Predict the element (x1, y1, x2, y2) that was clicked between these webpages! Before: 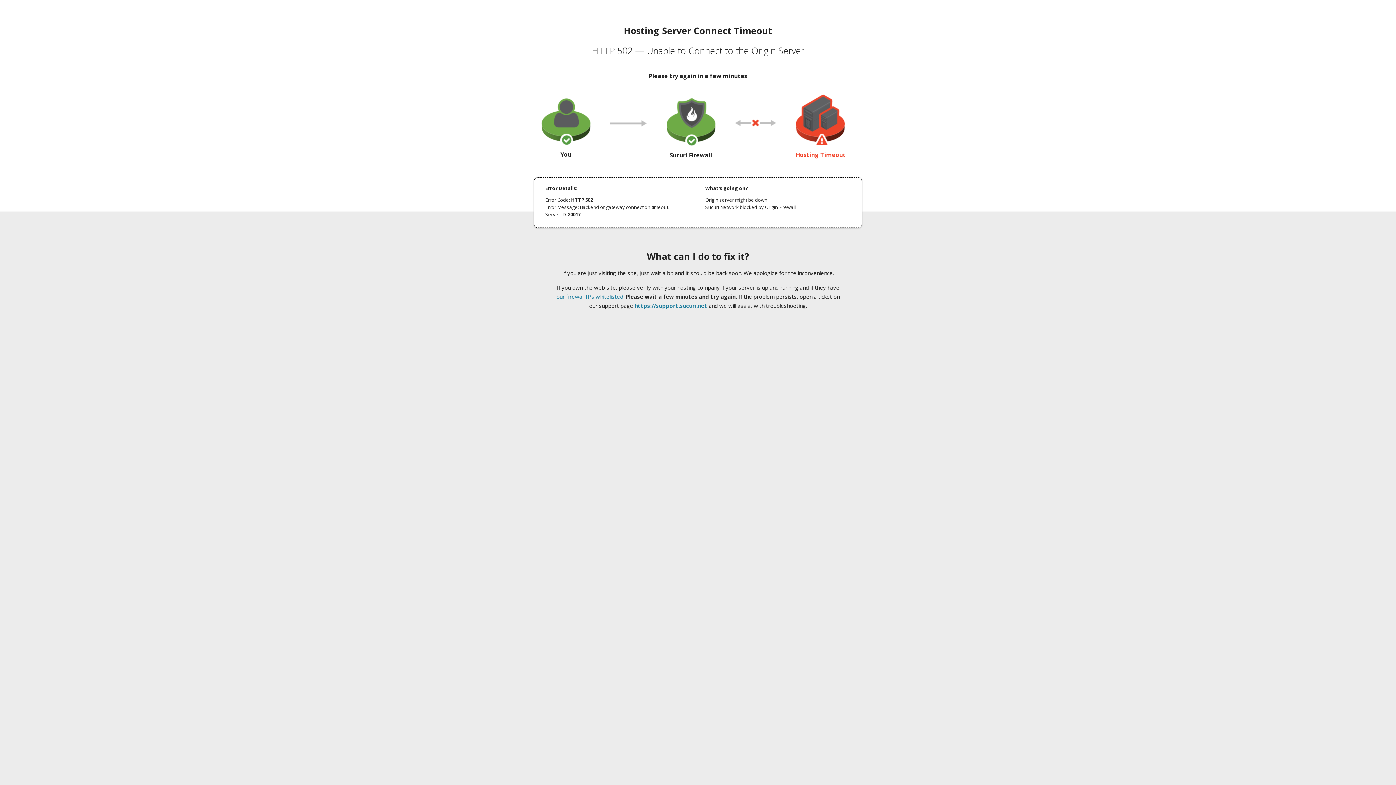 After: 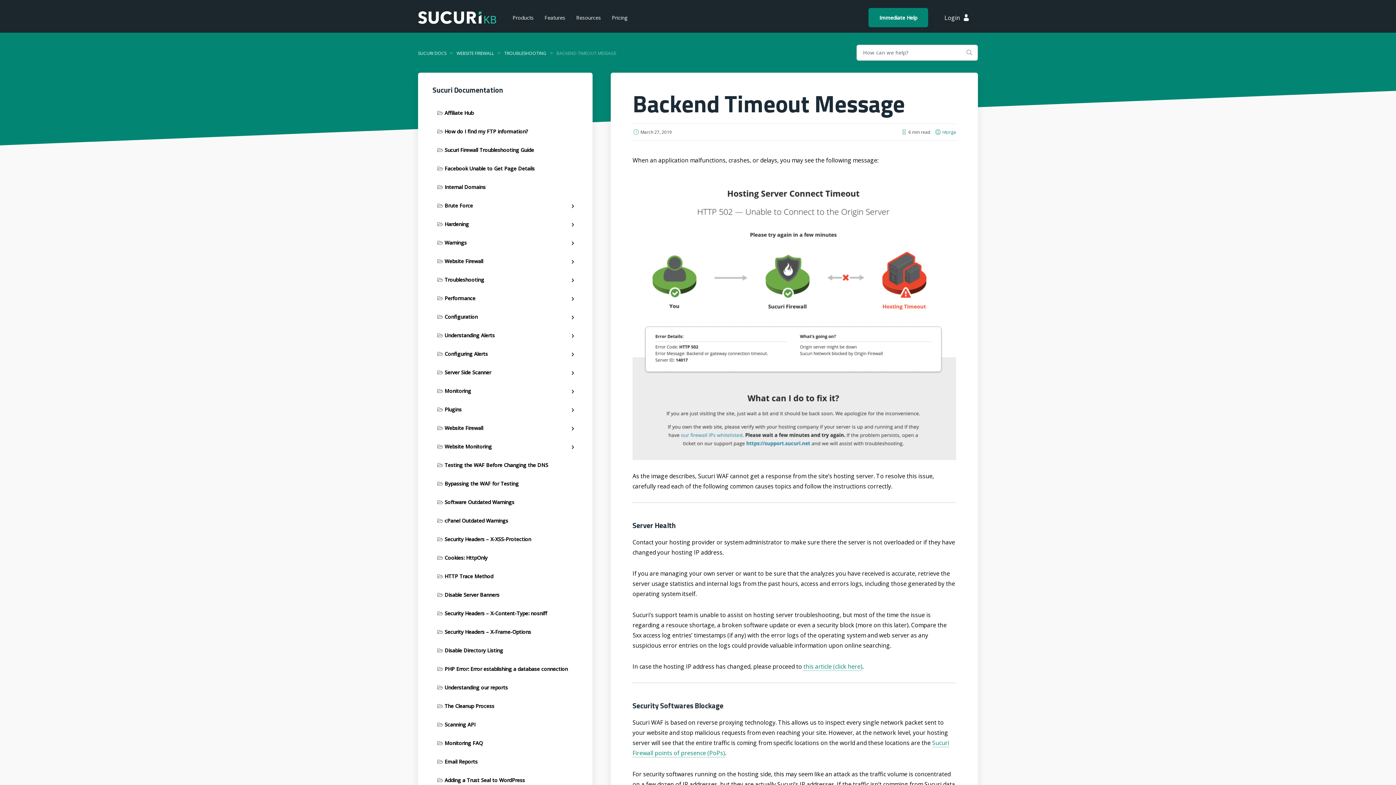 Action: bbox: (556, 293, 623, 300) label: our firewall IPs whitelisted